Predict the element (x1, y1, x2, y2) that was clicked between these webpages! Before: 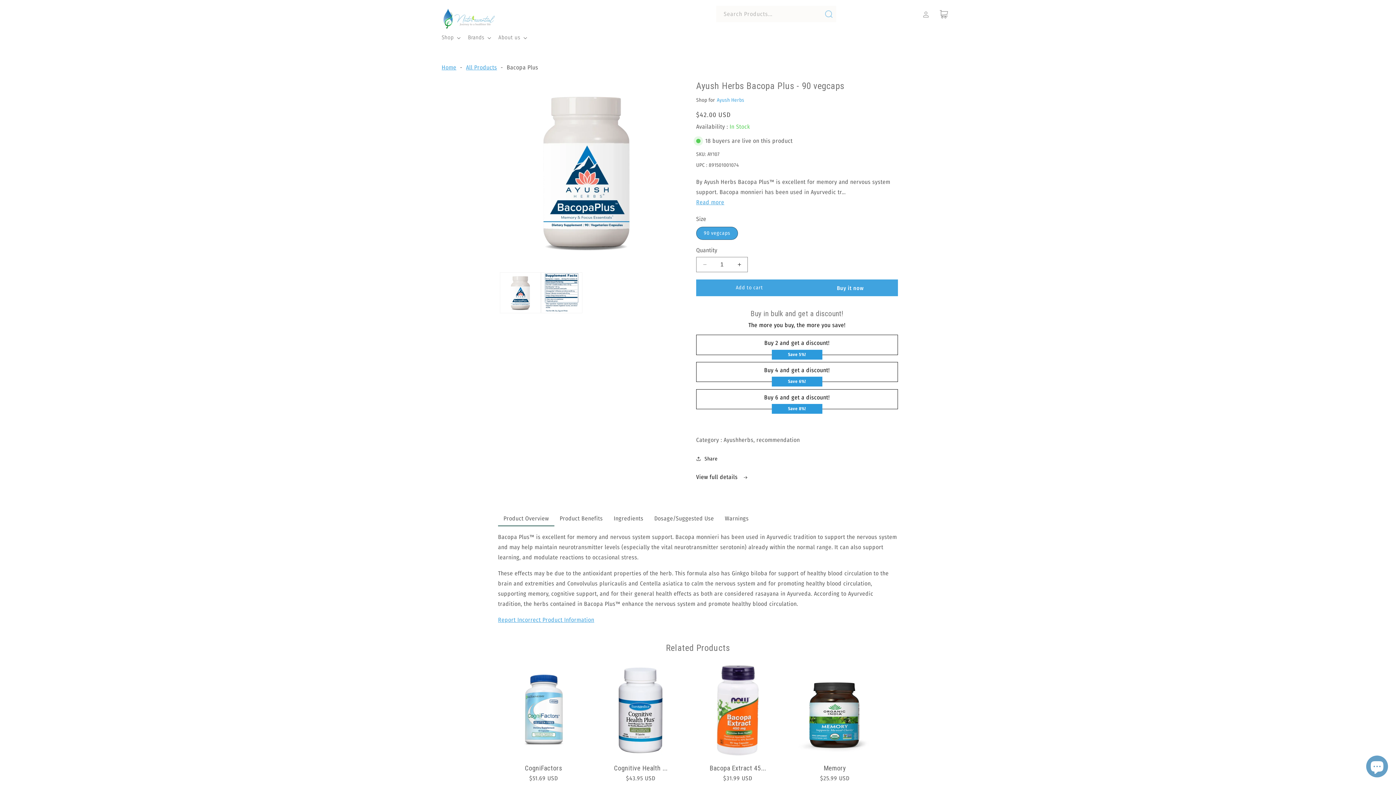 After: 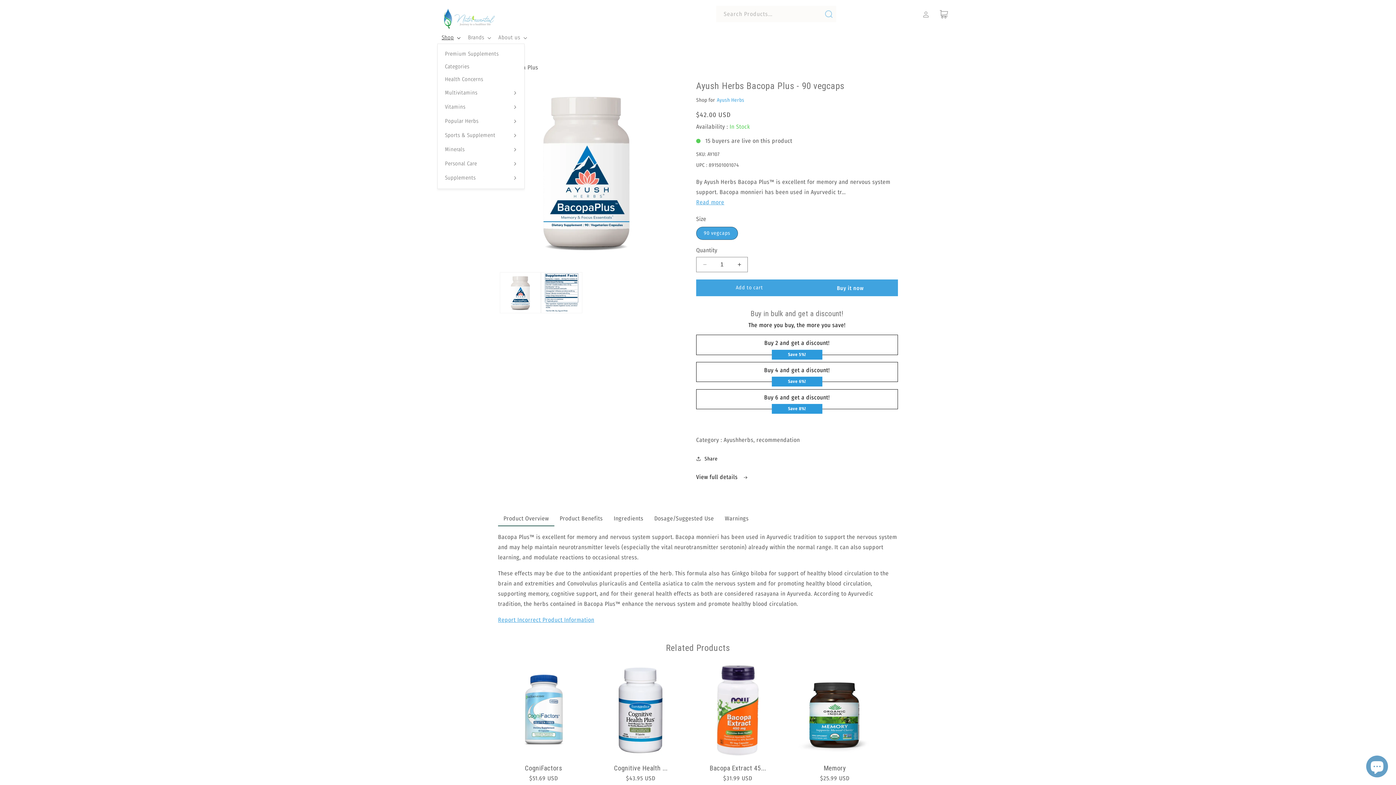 Action: bbox: (437, 31, 463, 43) label: Shop